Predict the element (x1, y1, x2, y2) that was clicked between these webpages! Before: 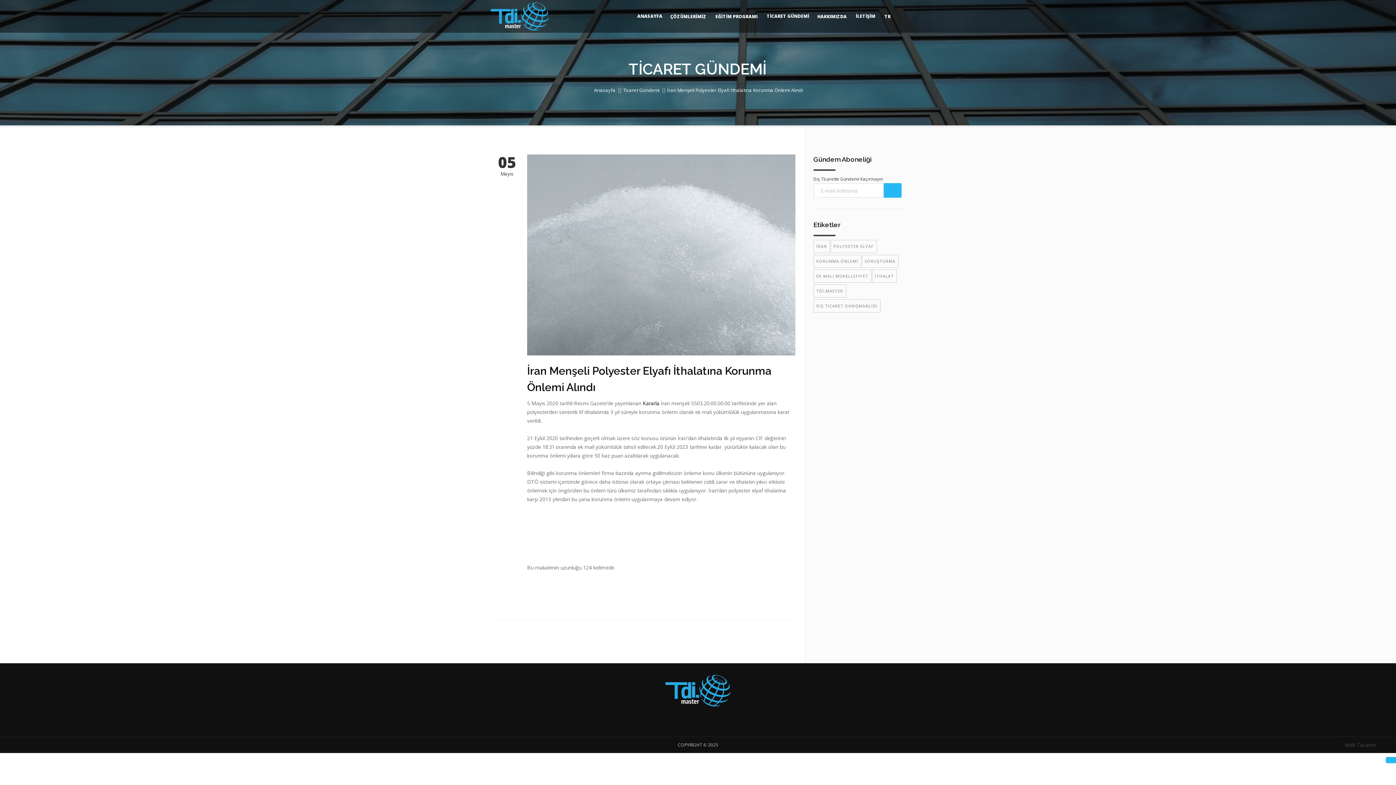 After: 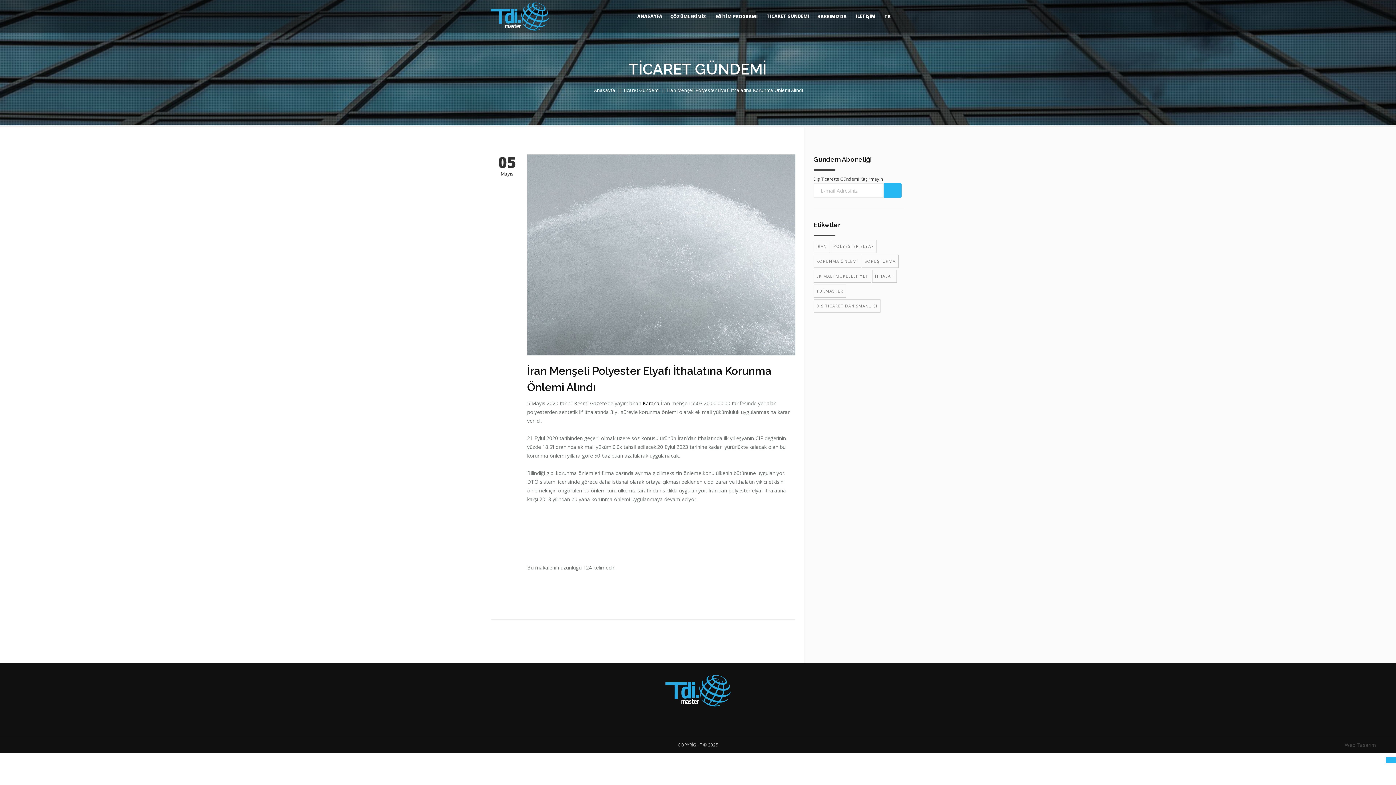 Action: bbox: (527, 251, 795, 257)